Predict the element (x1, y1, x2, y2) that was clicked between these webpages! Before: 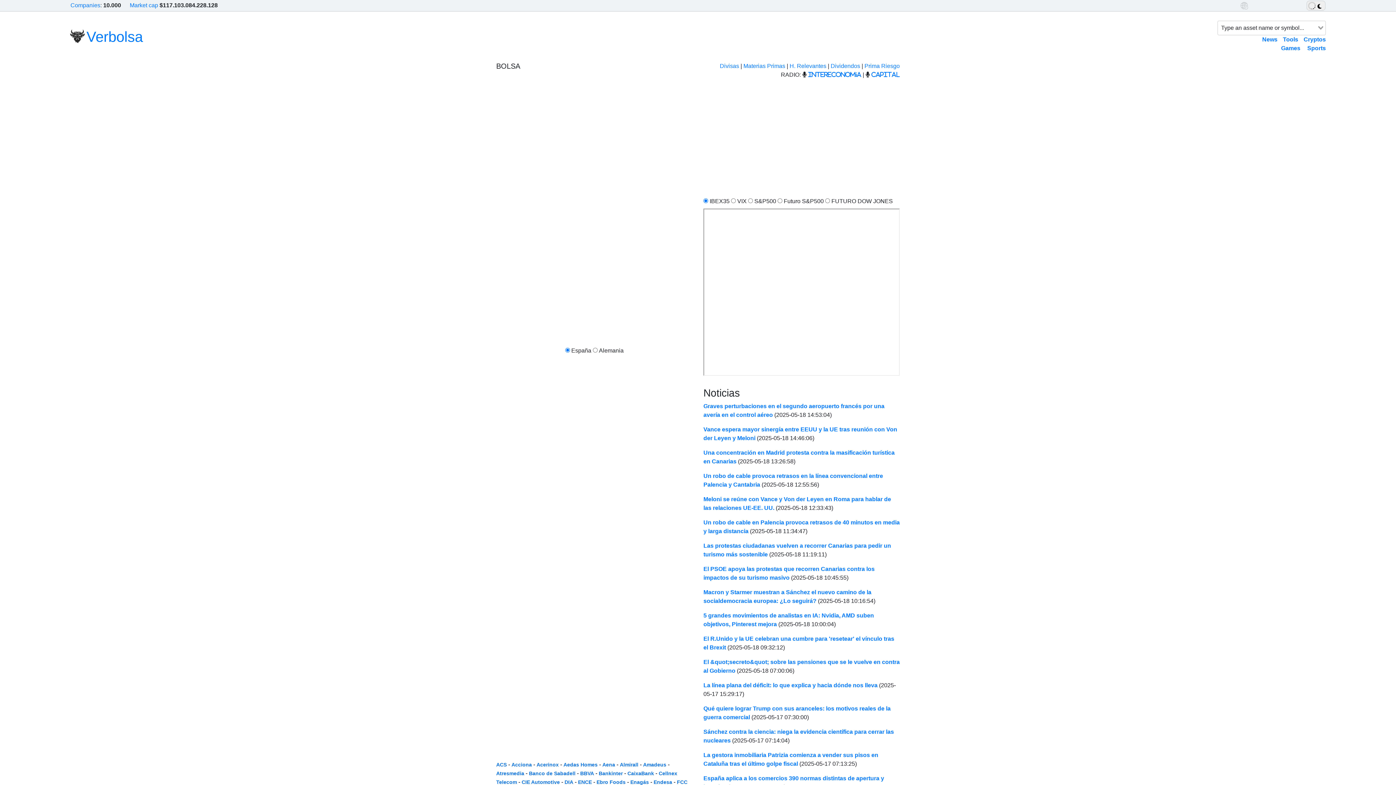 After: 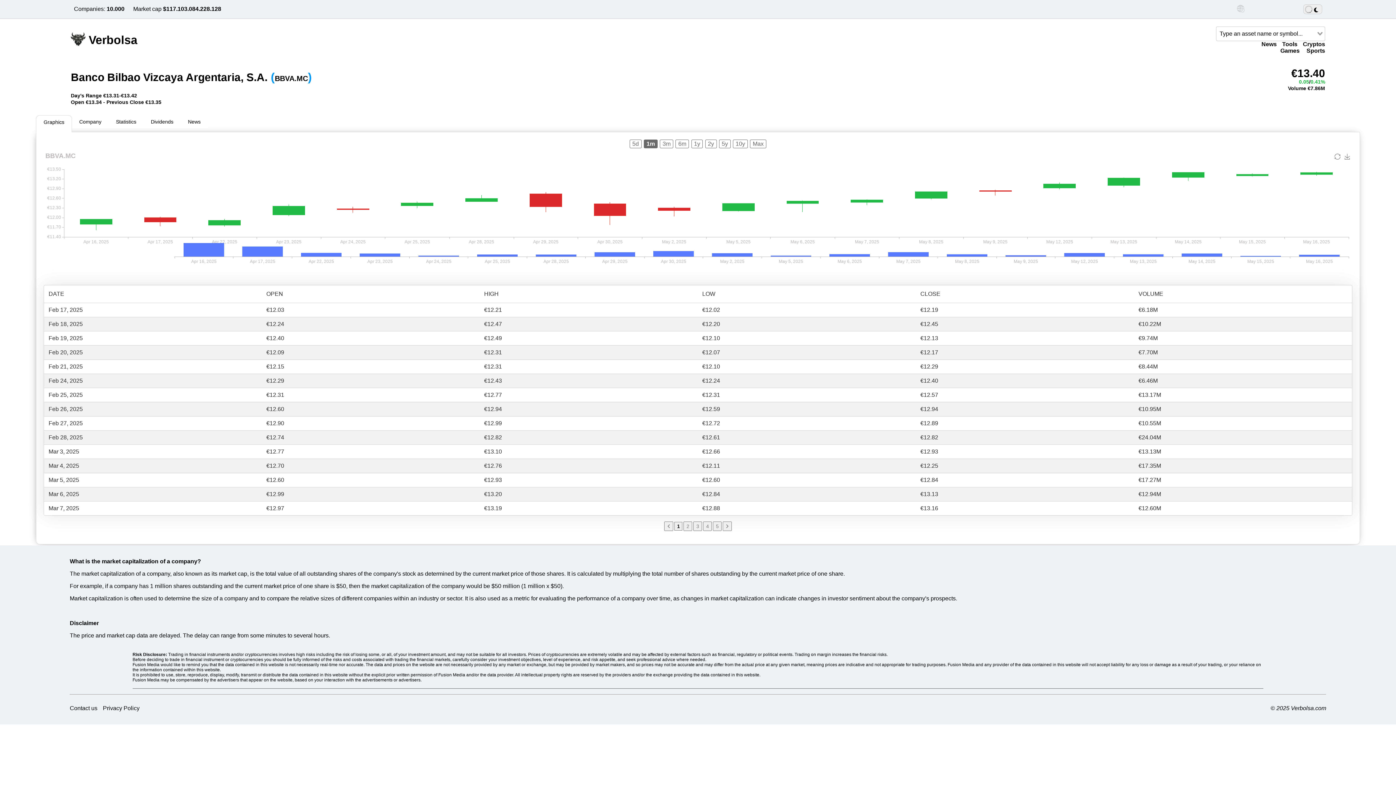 Action: bbox: (580, 770, 594, 776) label: BBVA